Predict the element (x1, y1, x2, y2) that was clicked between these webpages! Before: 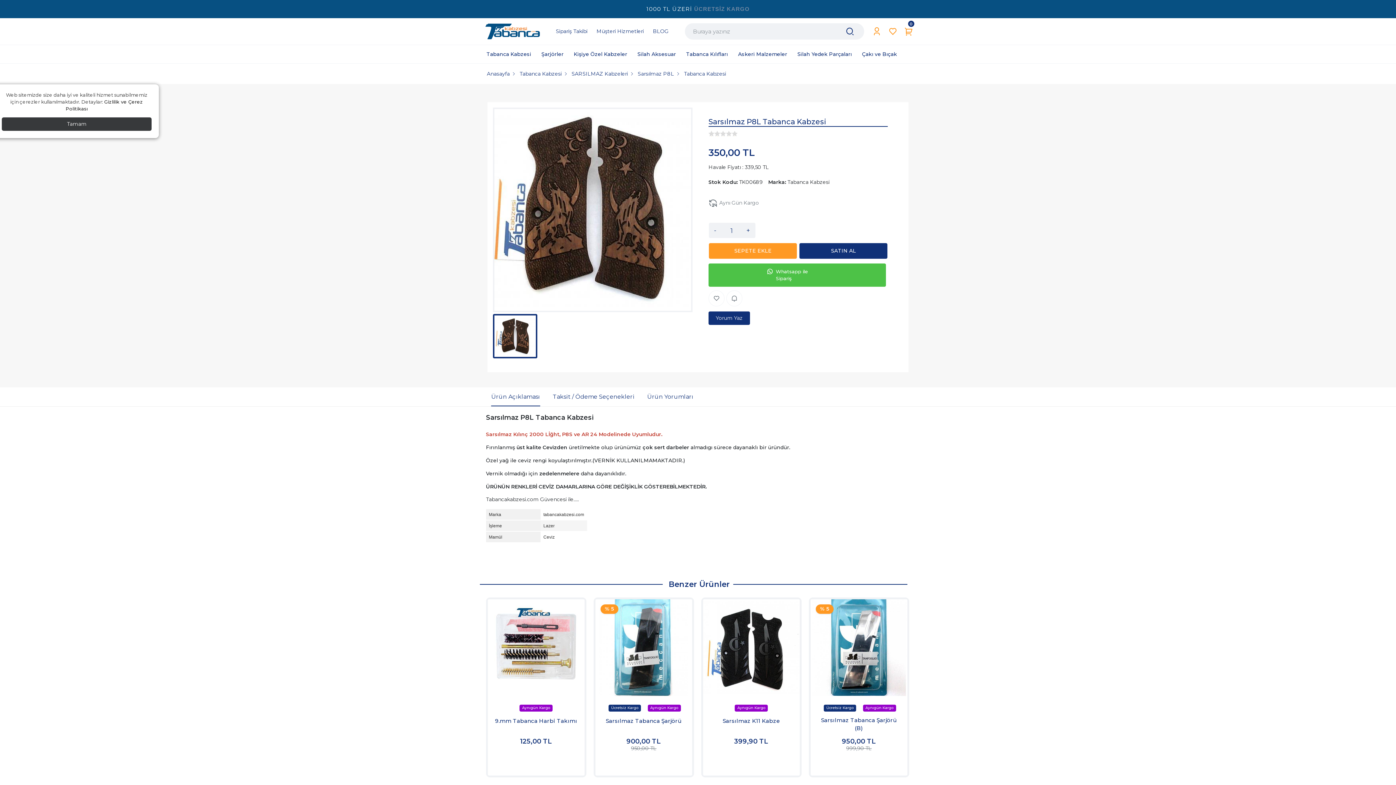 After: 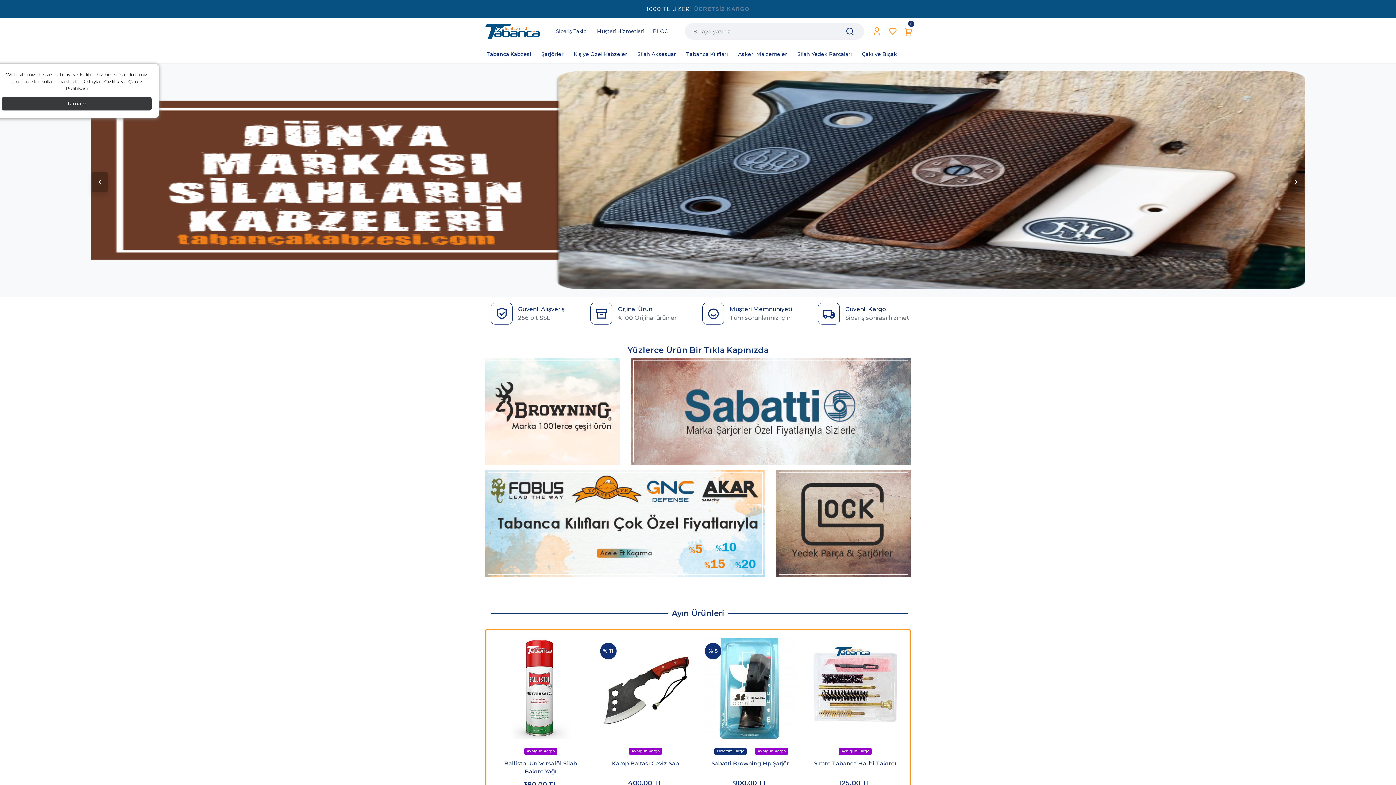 Action: bbox: (485, 23, 540, 39)